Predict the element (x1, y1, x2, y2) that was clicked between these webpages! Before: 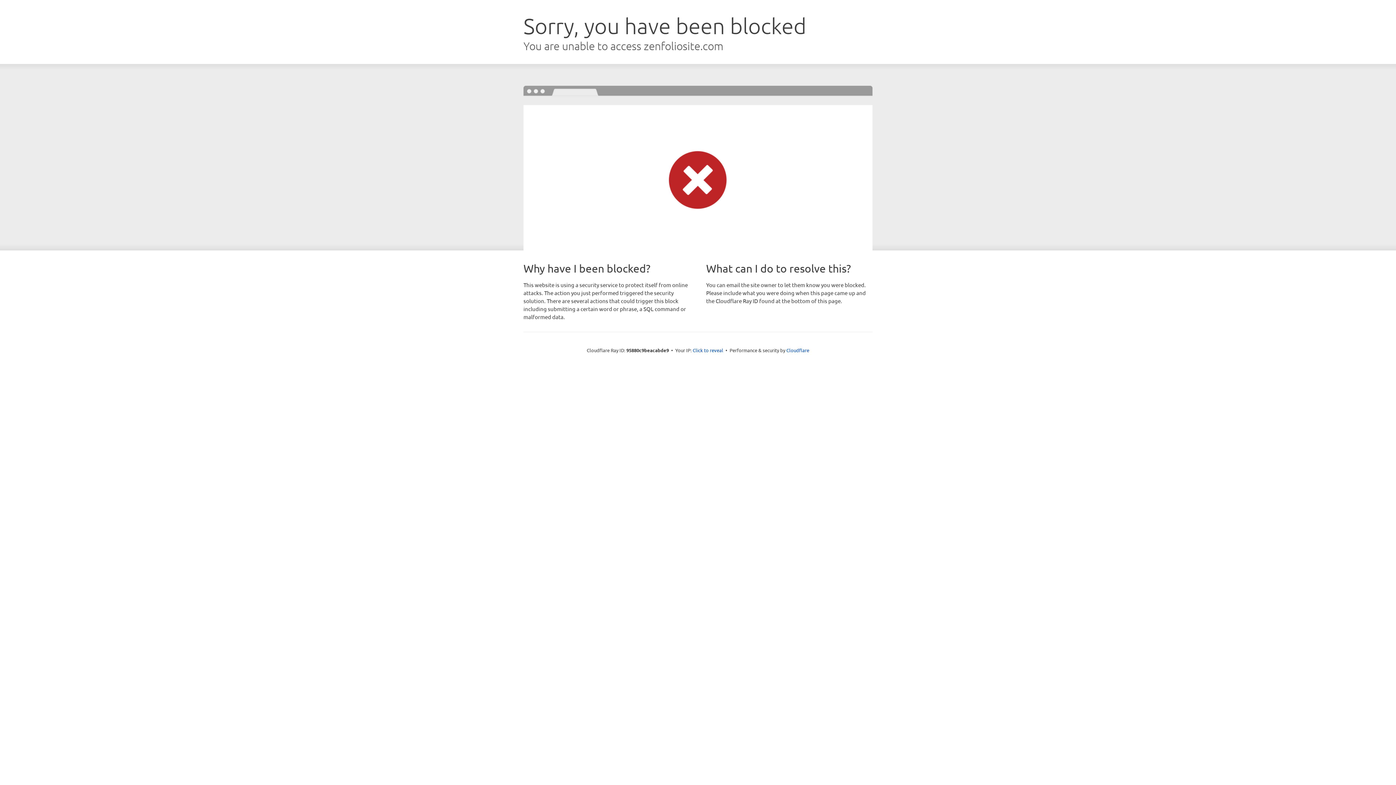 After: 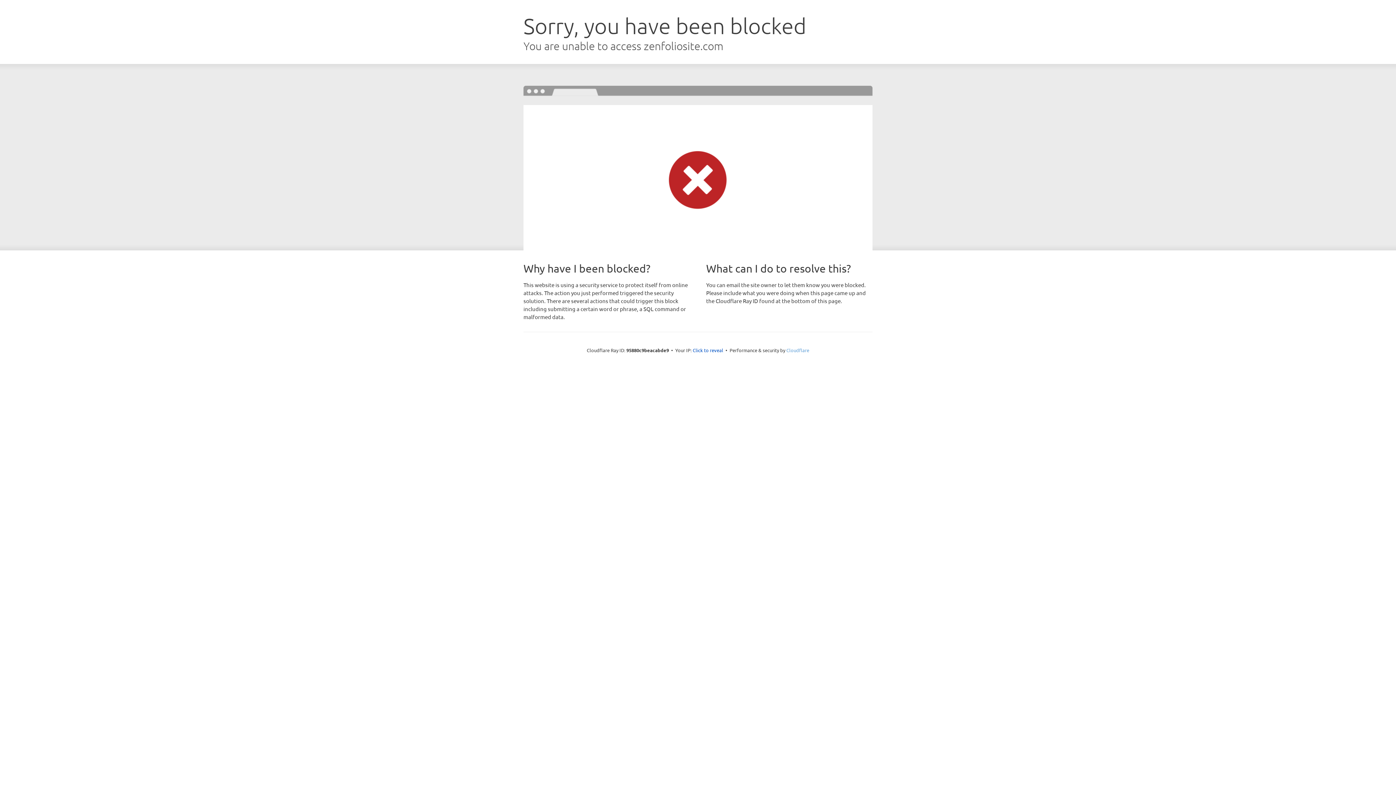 Action: label: Cloudflare bbox: (786, 347, 809, 353)